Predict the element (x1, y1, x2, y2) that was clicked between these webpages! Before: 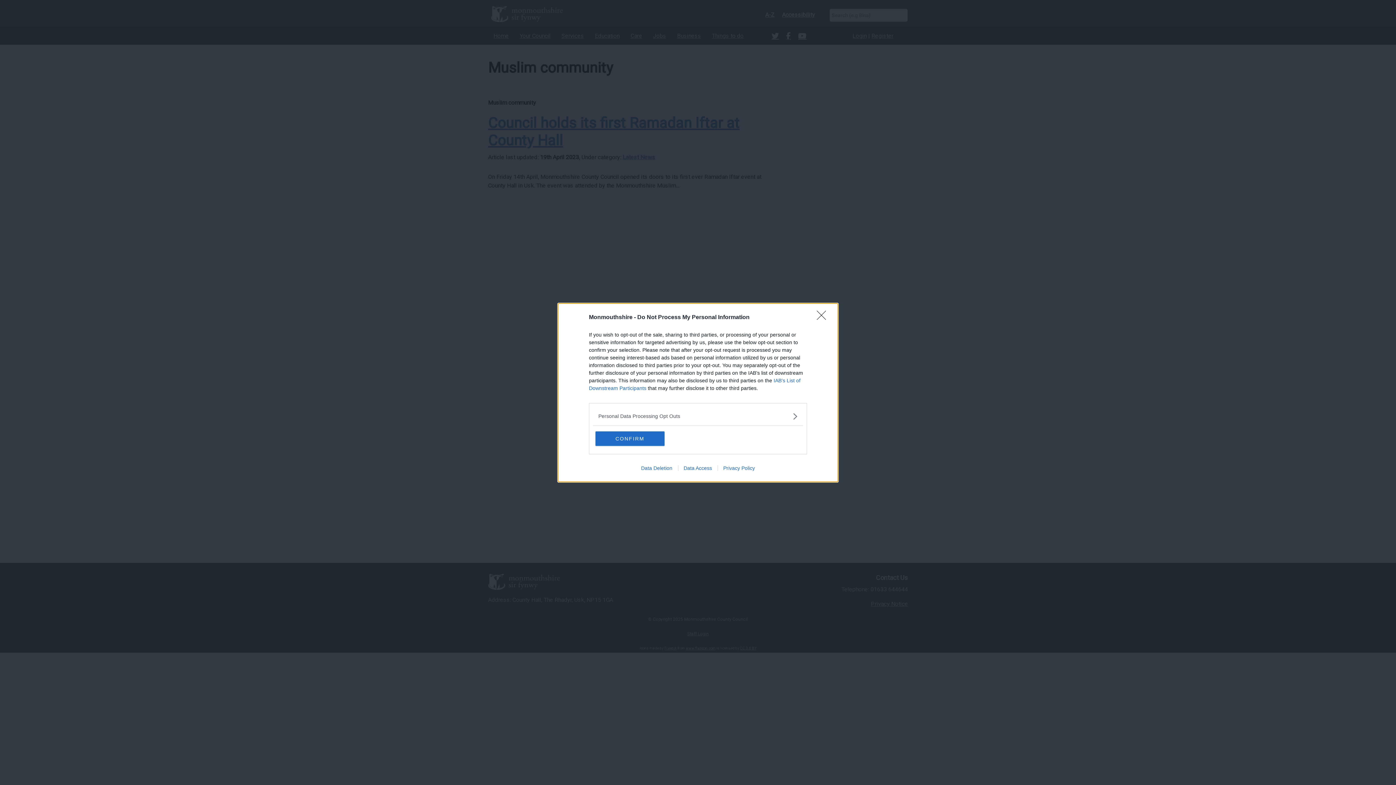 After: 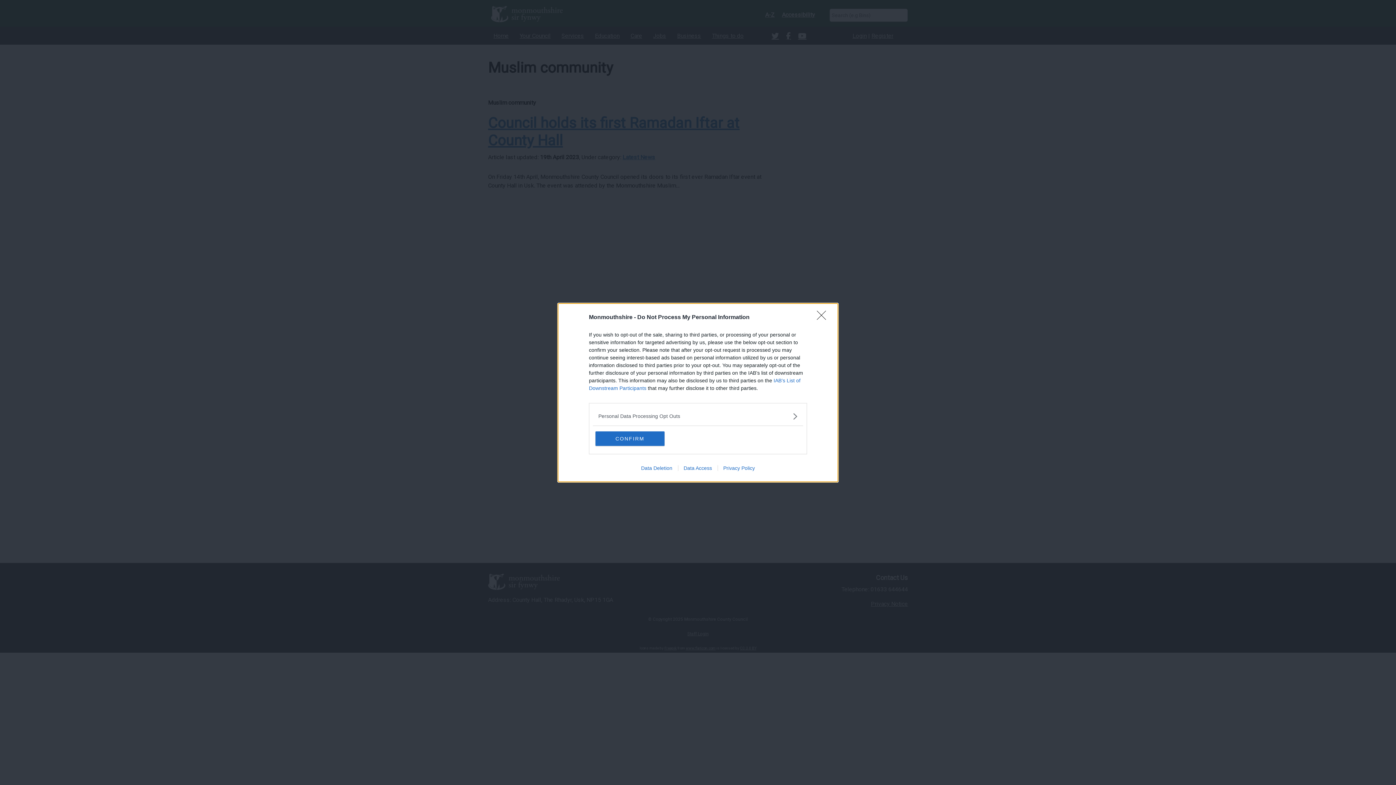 Action: bbox: (678, 465, 717, 471) label: Data Access